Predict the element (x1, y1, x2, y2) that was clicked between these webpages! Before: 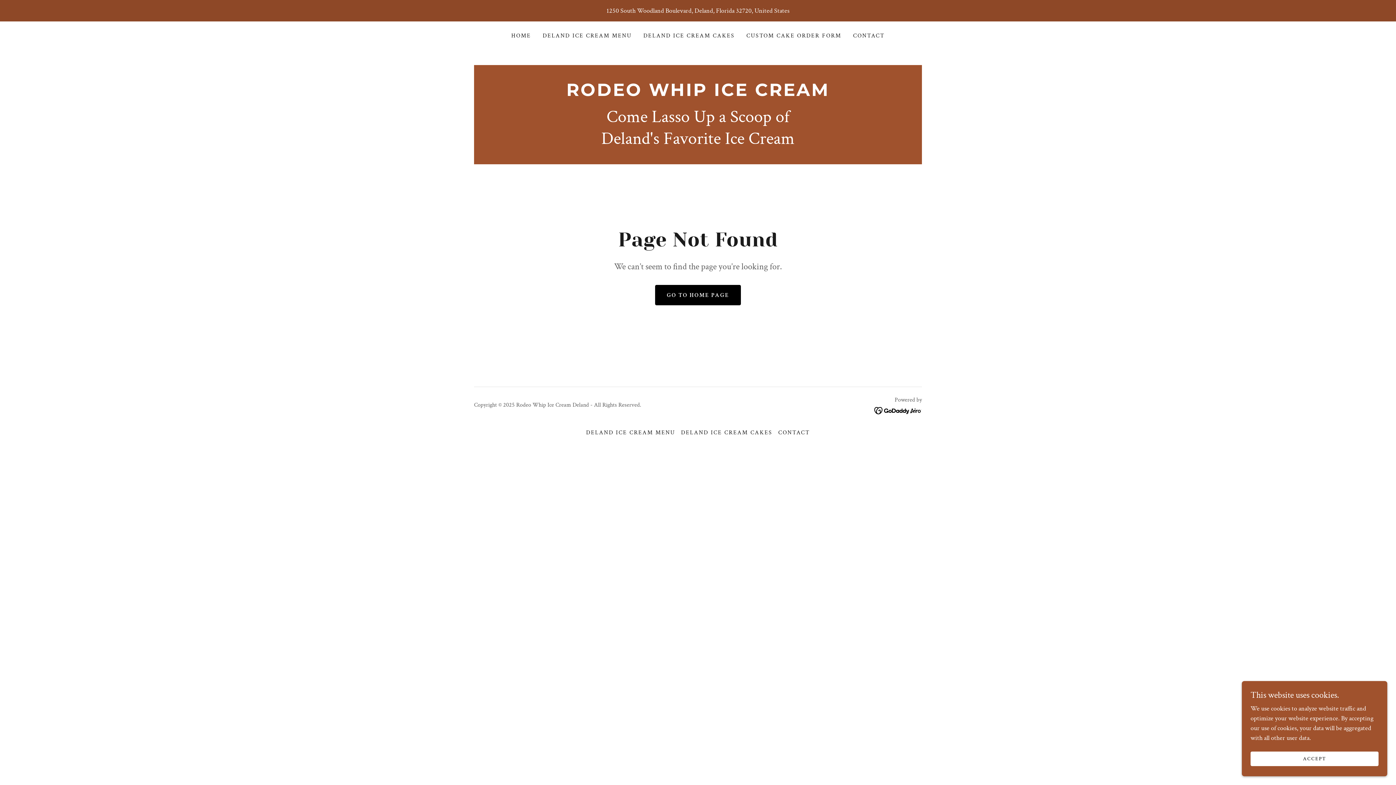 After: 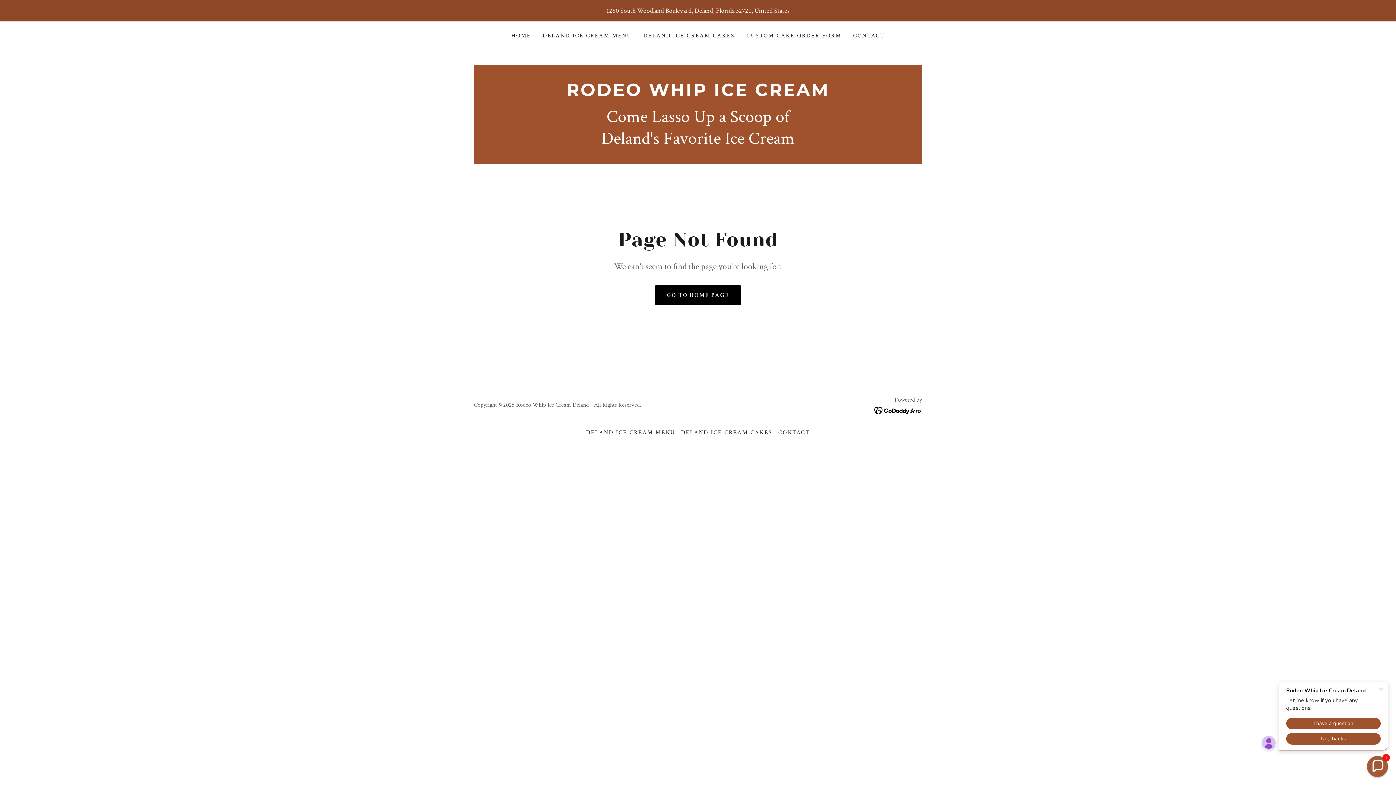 Action: bbox: (1250, 752, 1378, 766) label: ACCEPT